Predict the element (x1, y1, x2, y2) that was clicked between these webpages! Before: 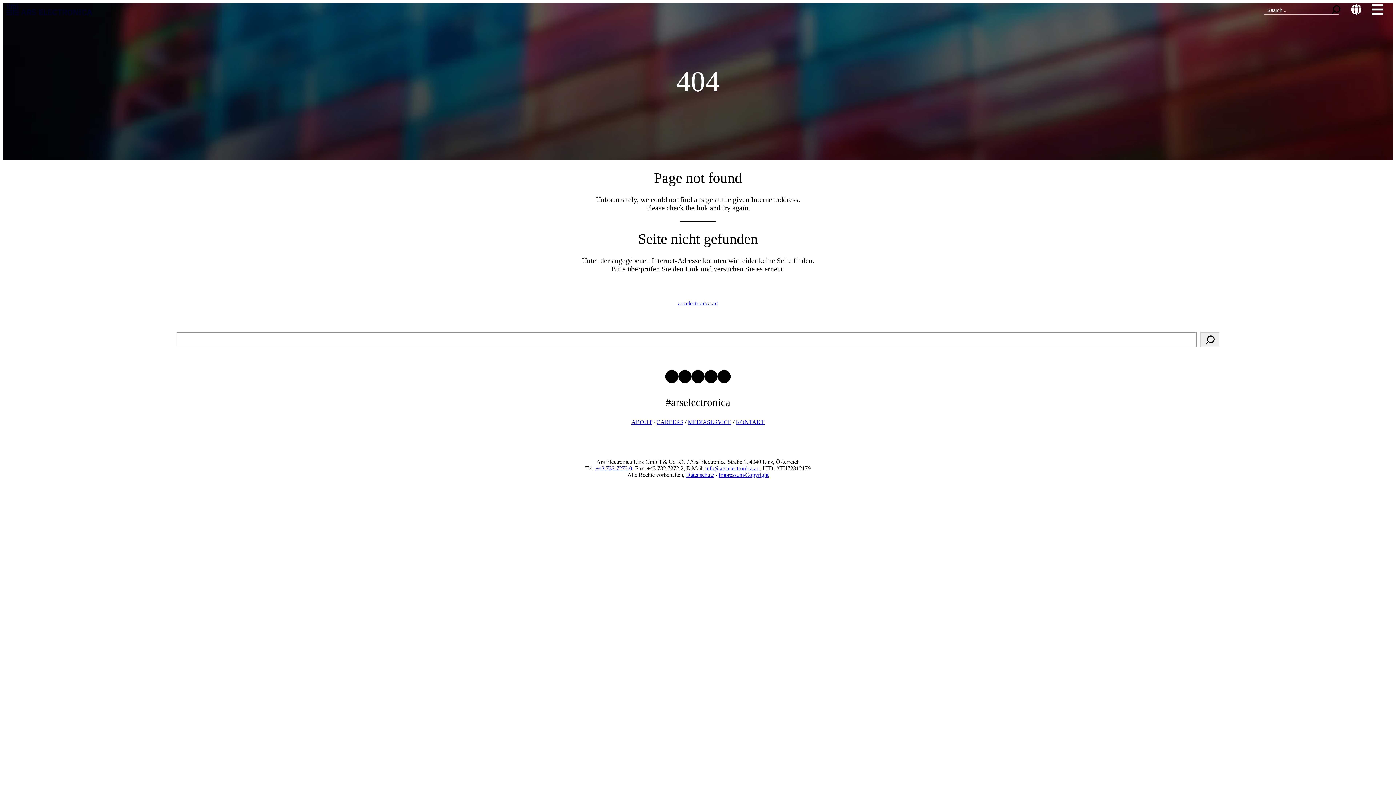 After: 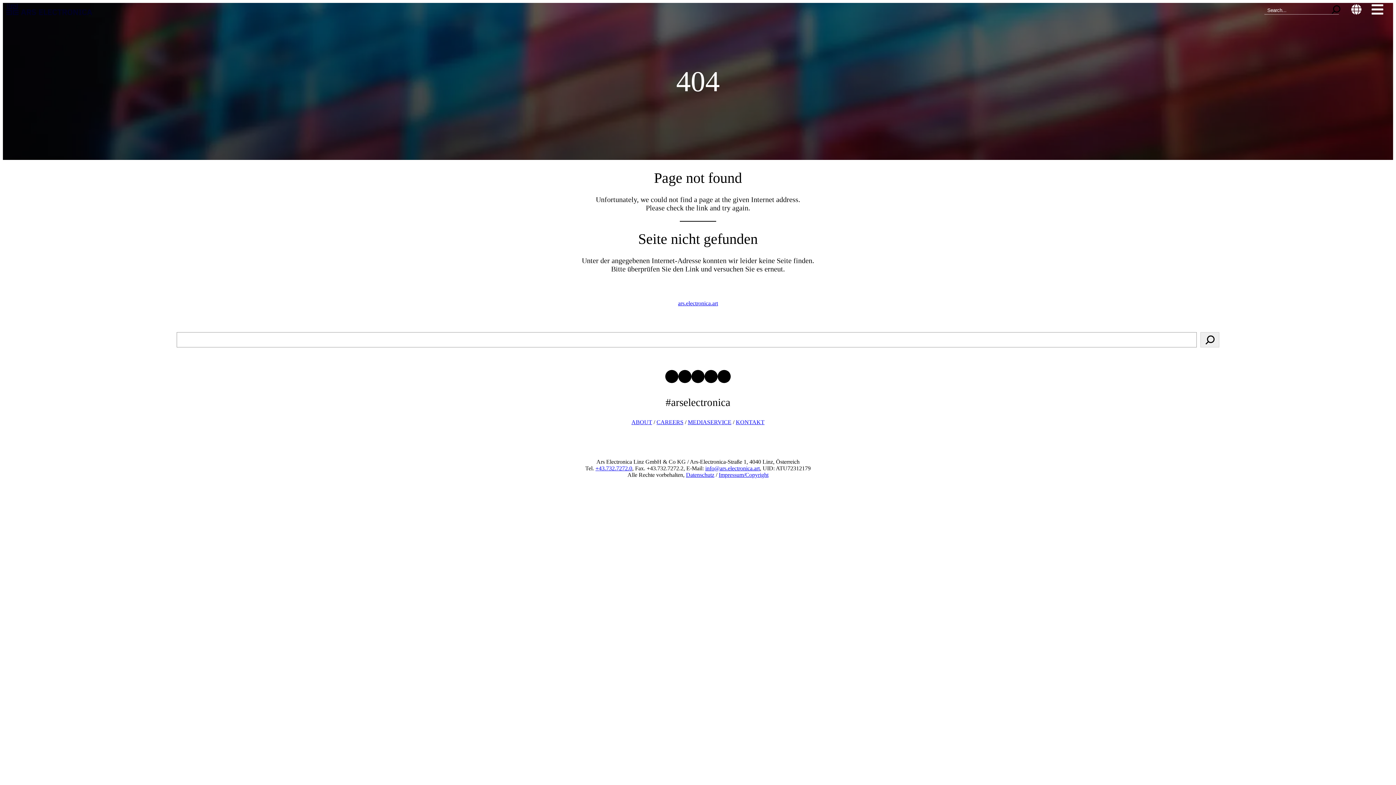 Action: bbox: (595, 465, 632, 471) label: +43.732.7272.0